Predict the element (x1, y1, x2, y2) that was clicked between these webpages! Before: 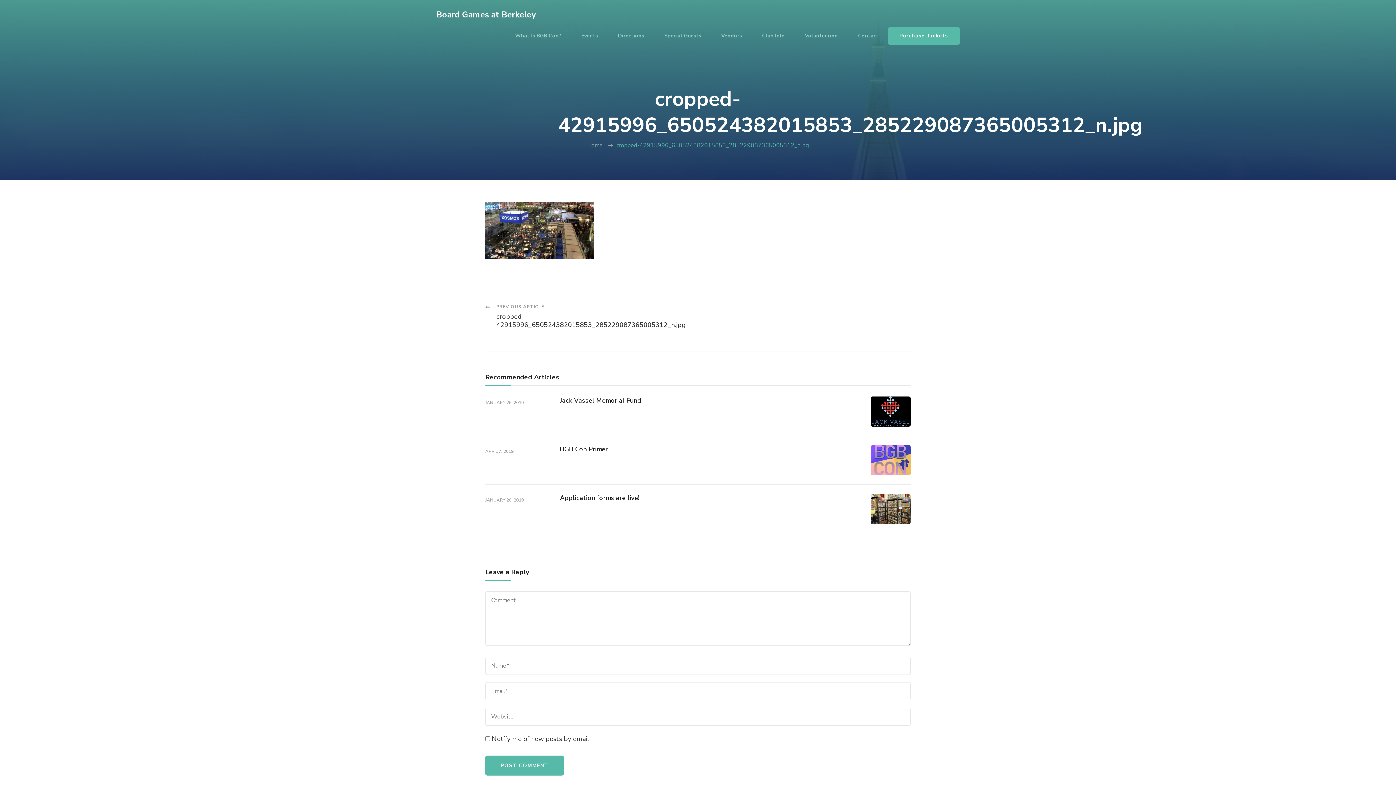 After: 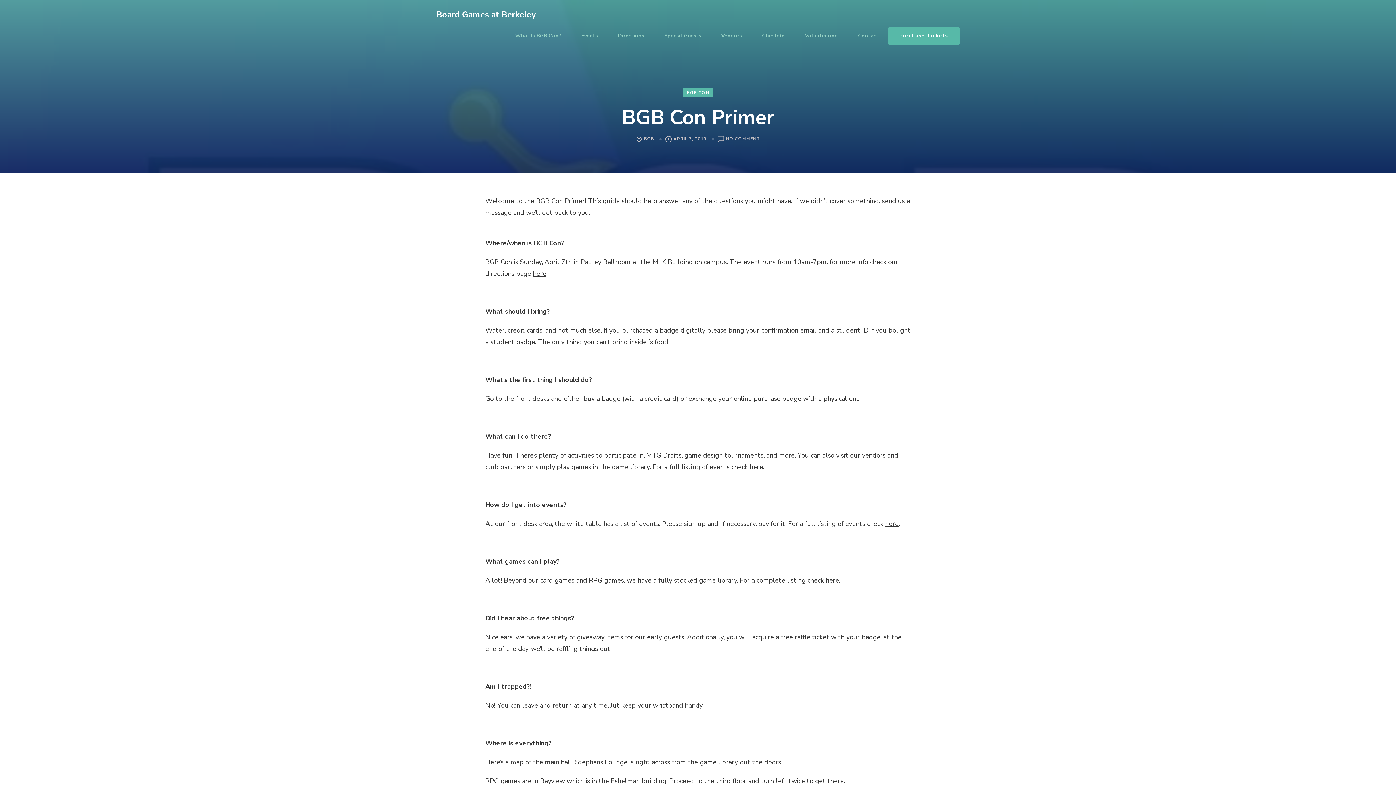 Action: bbox: (560, 444, 608, 453) label: BGB Con Primer